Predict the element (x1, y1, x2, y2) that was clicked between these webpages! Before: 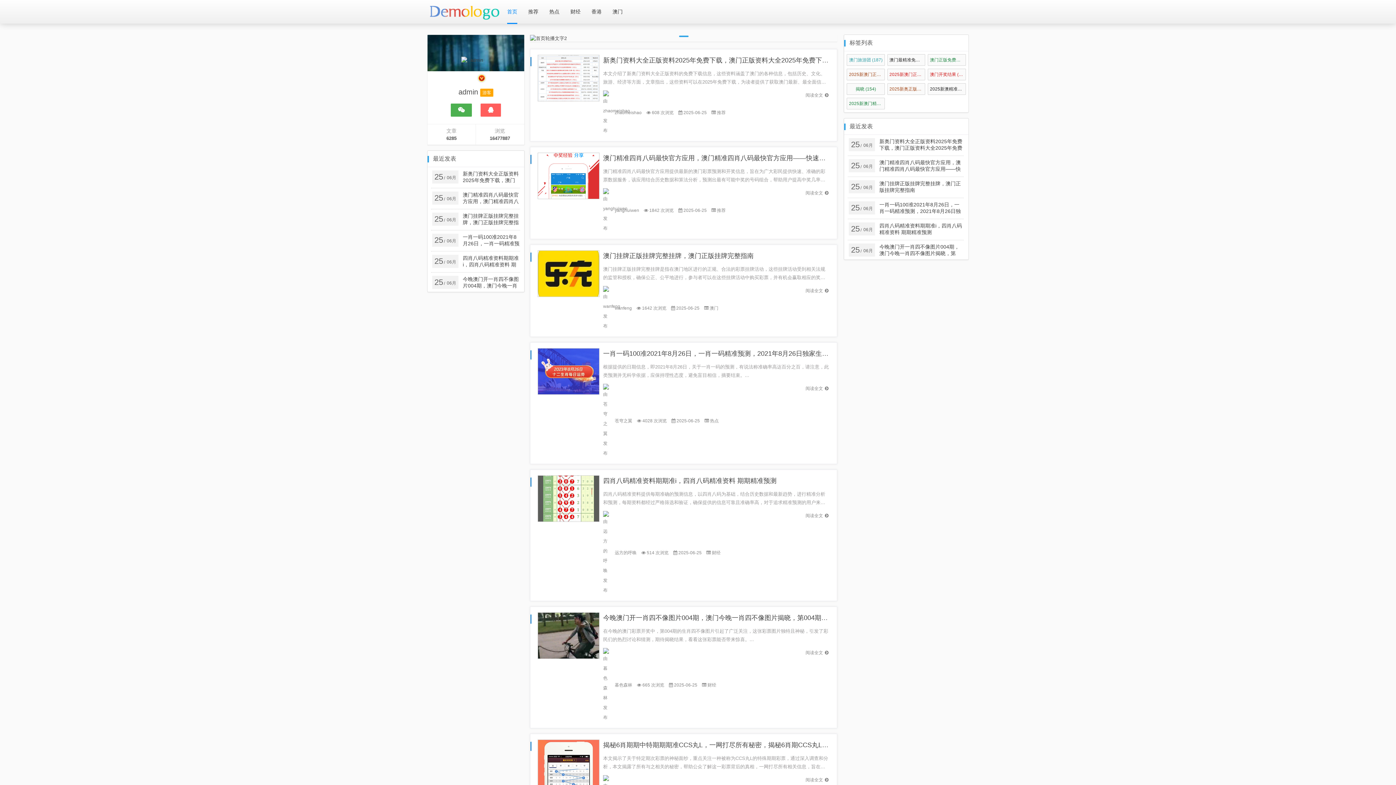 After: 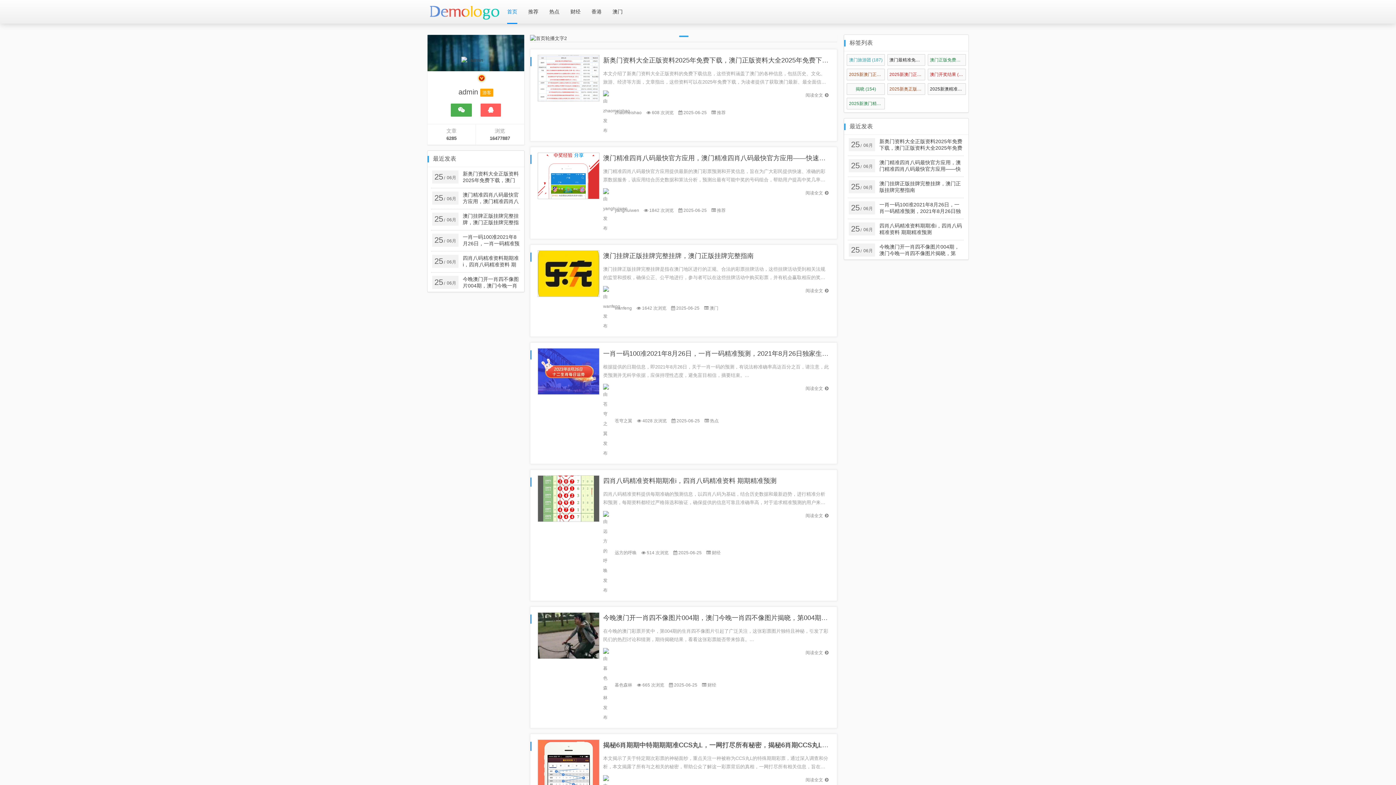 Action: bbox: (603, 741, 926, 749) label: 揭秘6肖期期中特期期期准CCS丸L，一网打尽所有秘密，揭秘6肖期CCS丸L全攻略，一网打尽所有秘密揭秘真相